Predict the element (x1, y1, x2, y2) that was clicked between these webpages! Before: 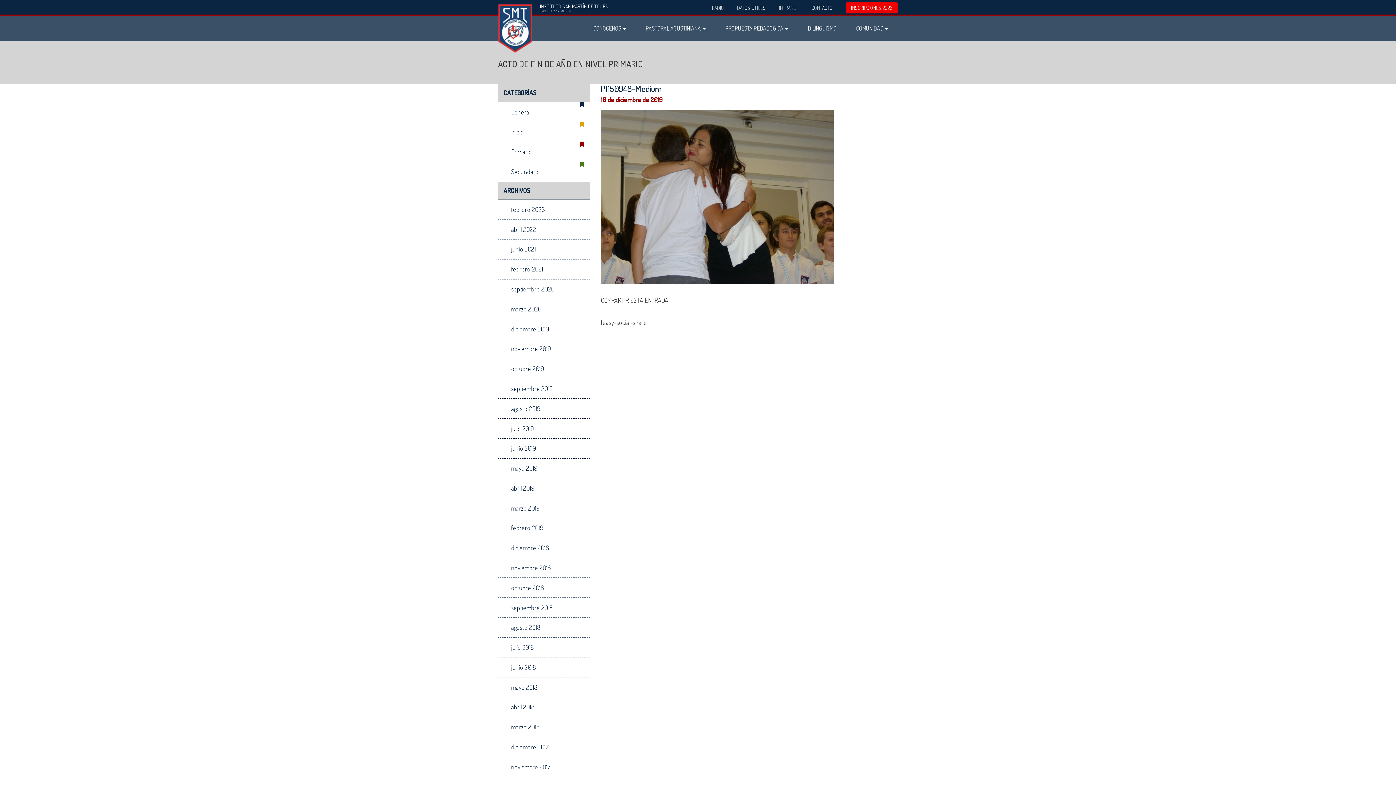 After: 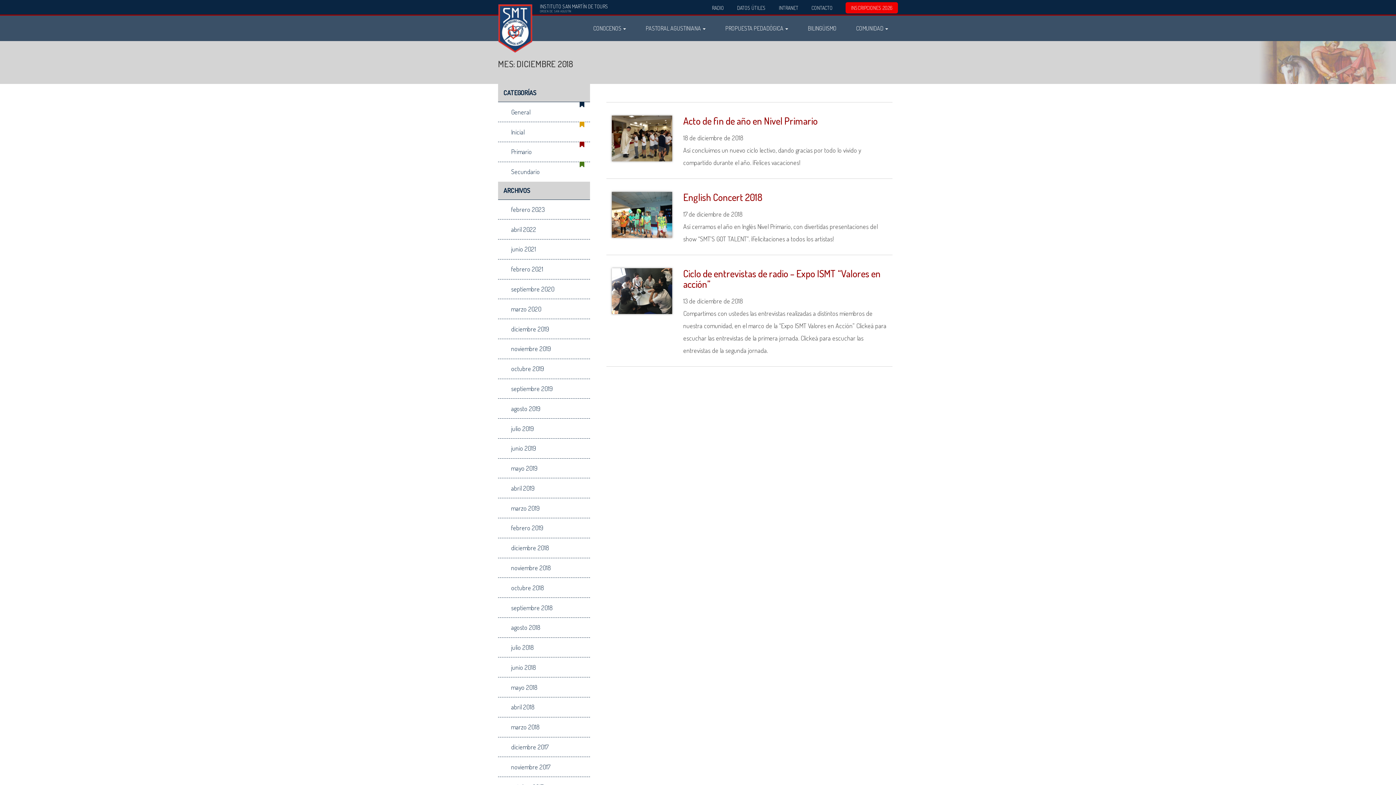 Action: bbox: (498, 538, 590, 558) label: diciembre 2018